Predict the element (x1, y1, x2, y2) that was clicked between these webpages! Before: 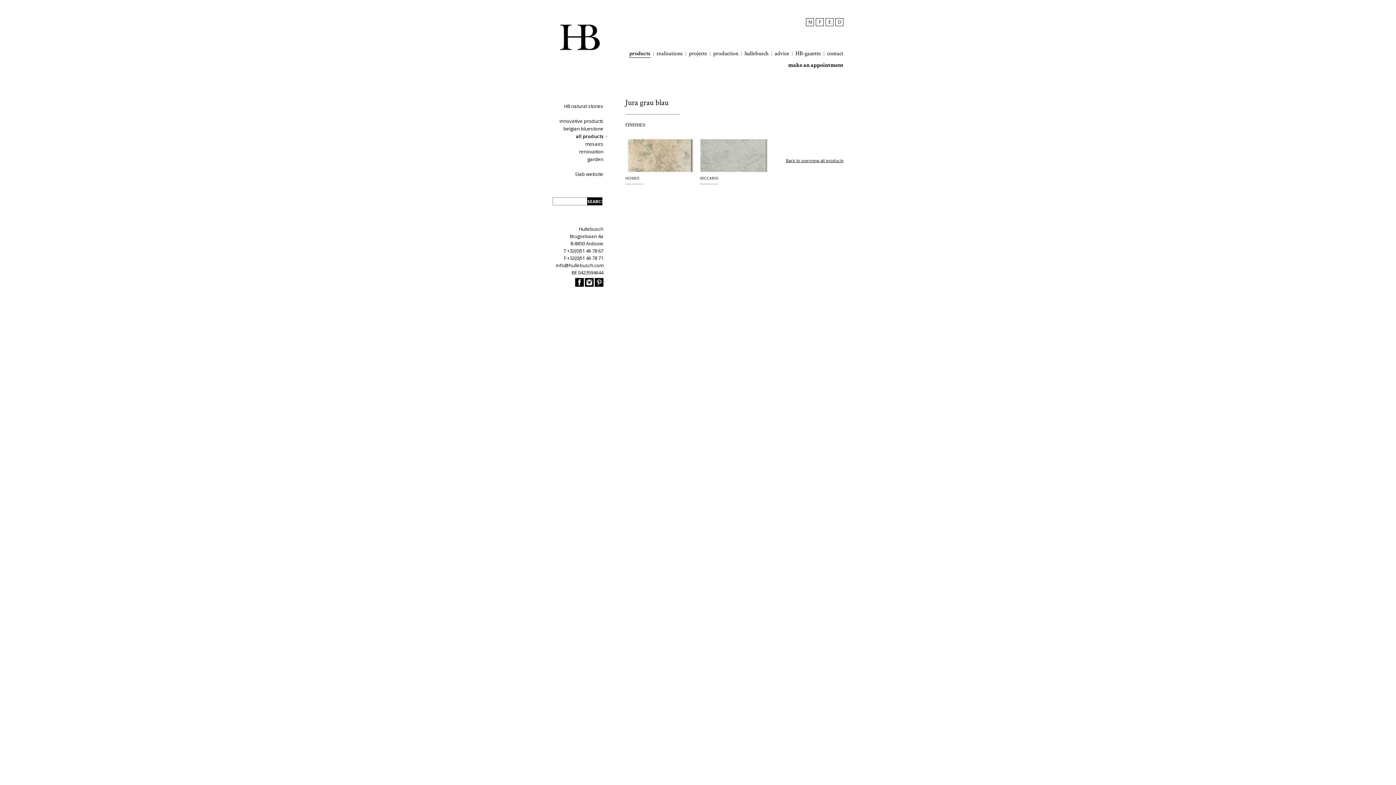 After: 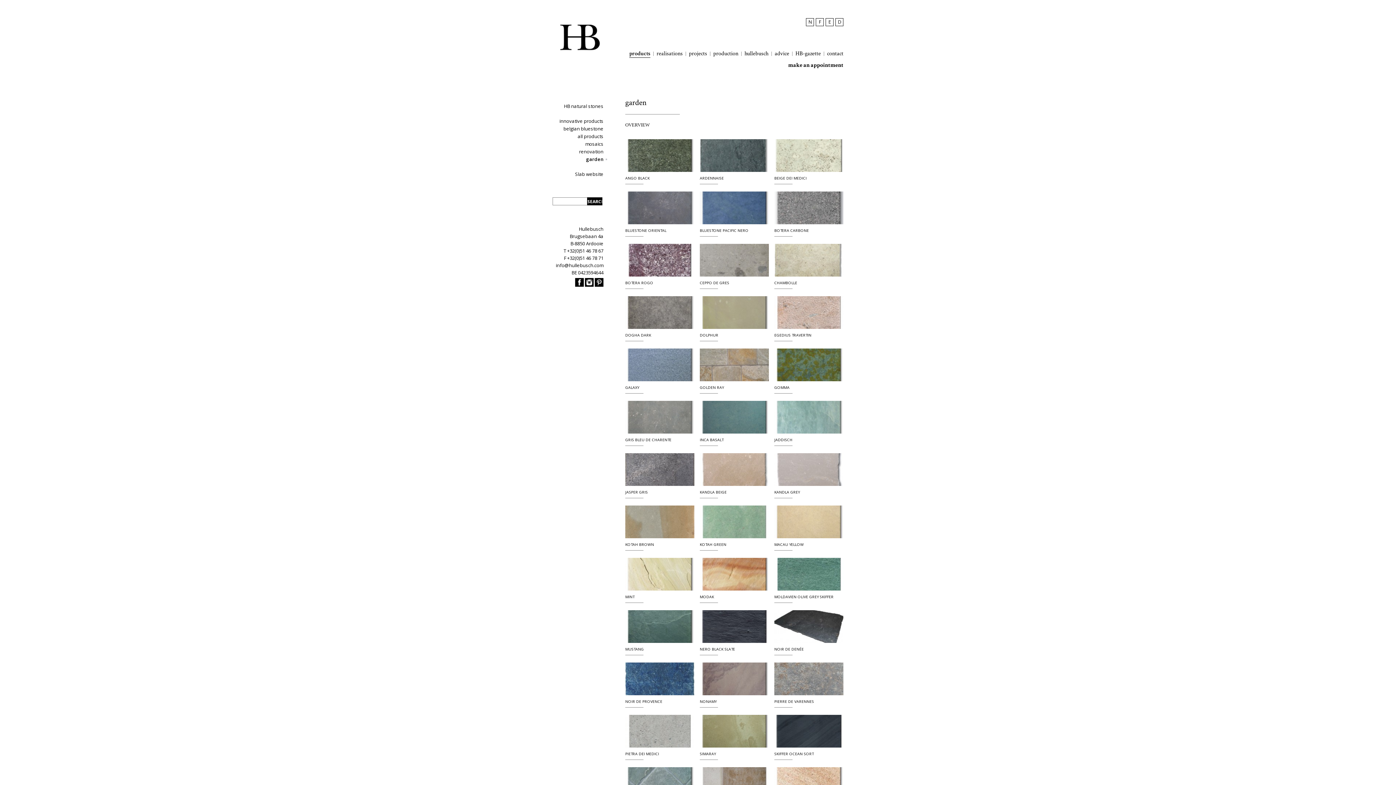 Action: bbox: (552, 156, 607, 161) label: garden